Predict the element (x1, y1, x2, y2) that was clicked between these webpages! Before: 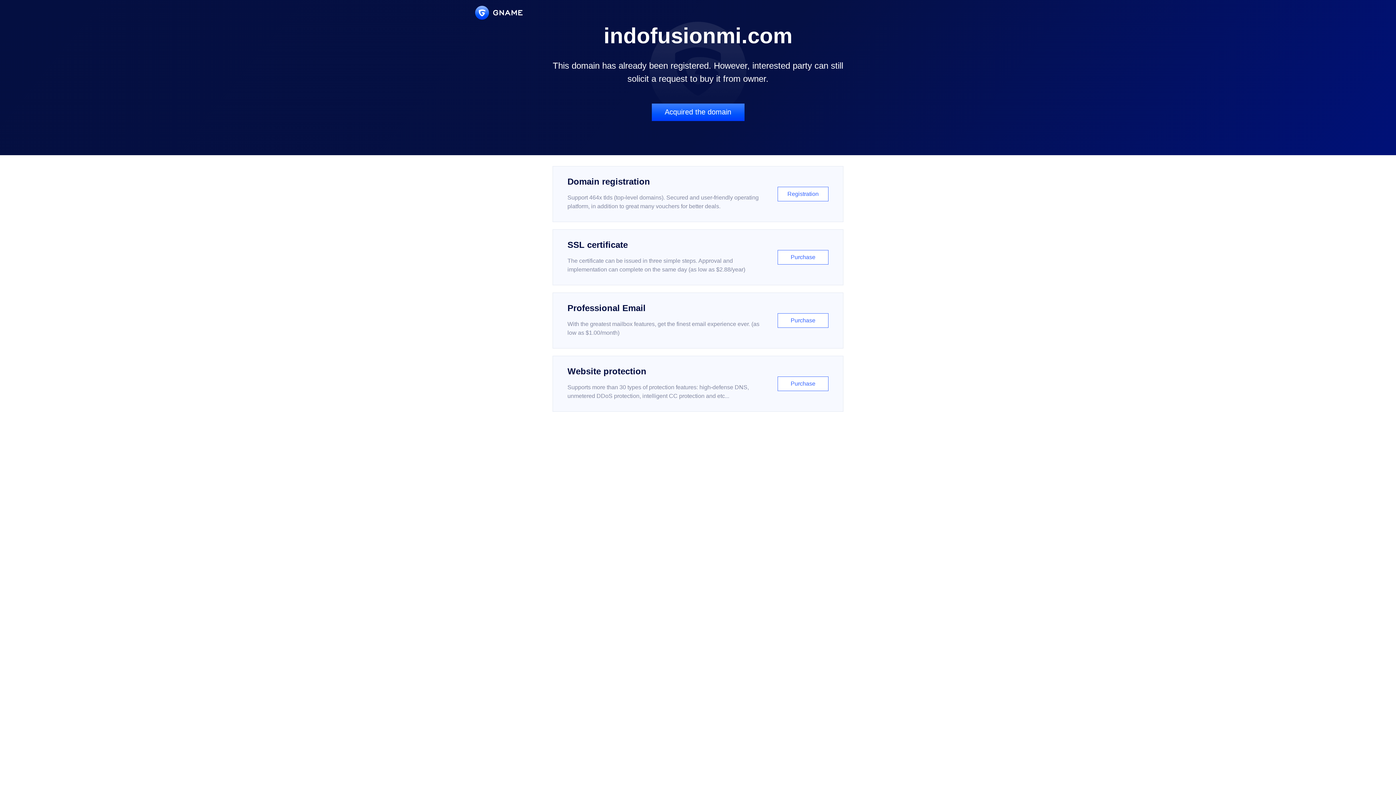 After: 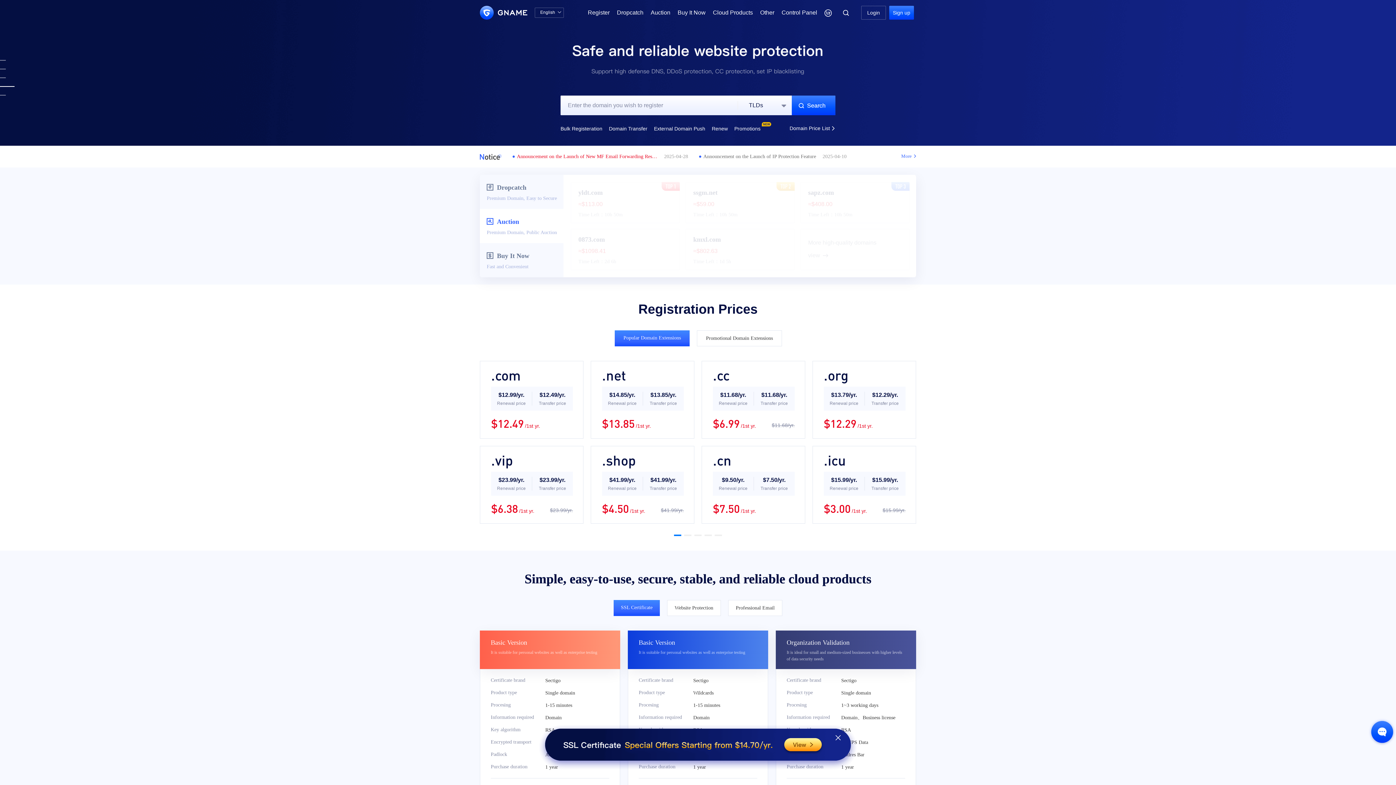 Action: bbox: (475, 5, 522, 19)